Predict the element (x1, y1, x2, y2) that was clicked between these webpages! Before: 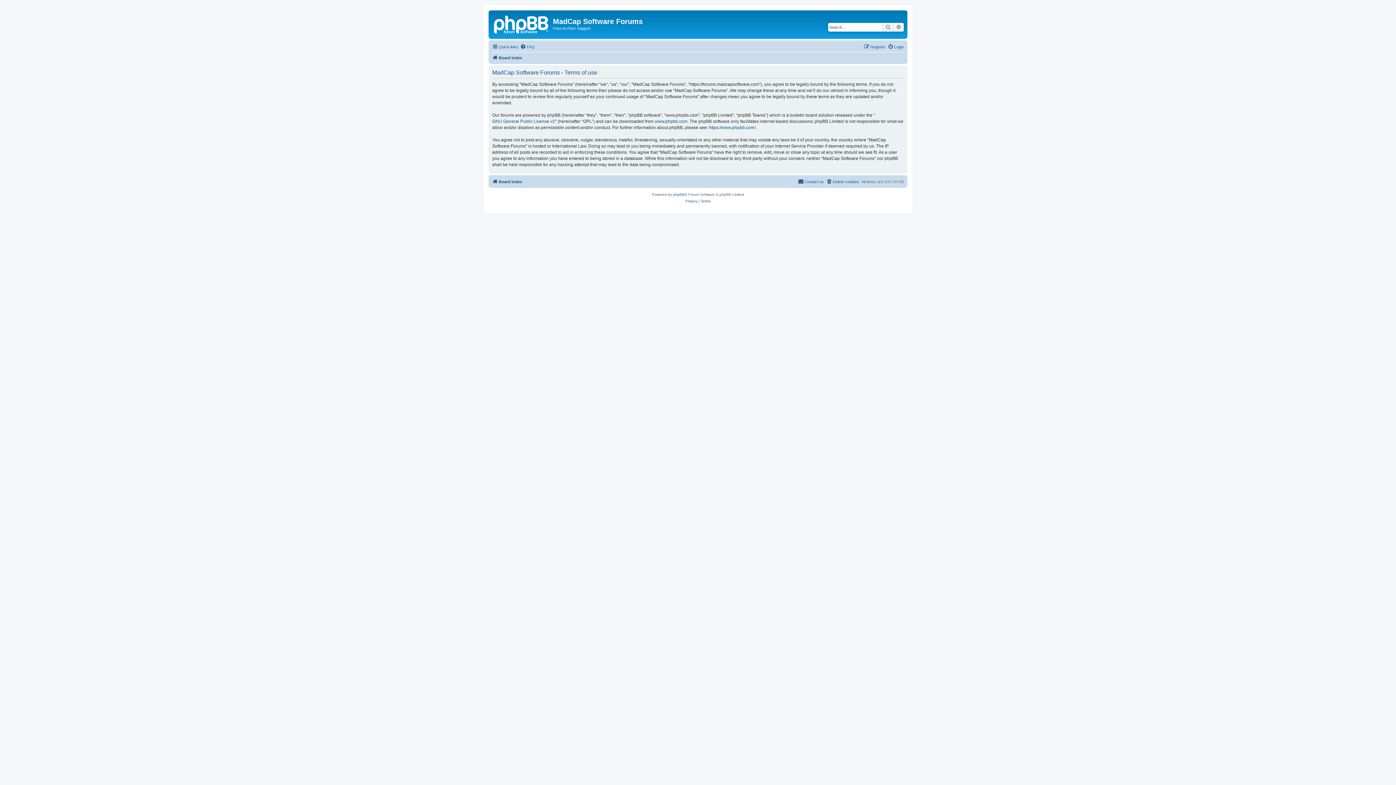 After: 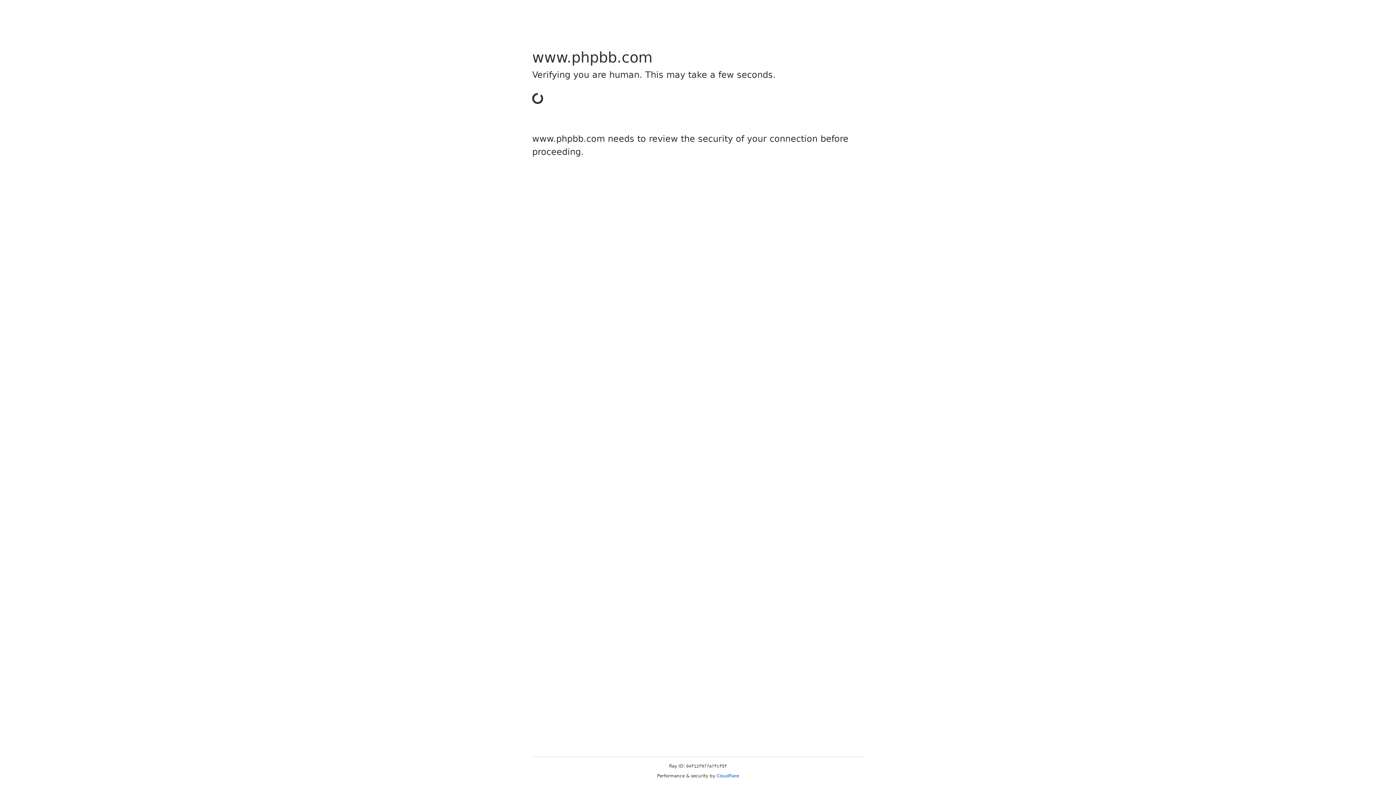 Action: bbox: (709, 124, 755, 130) label: https://www.phpbb.com/